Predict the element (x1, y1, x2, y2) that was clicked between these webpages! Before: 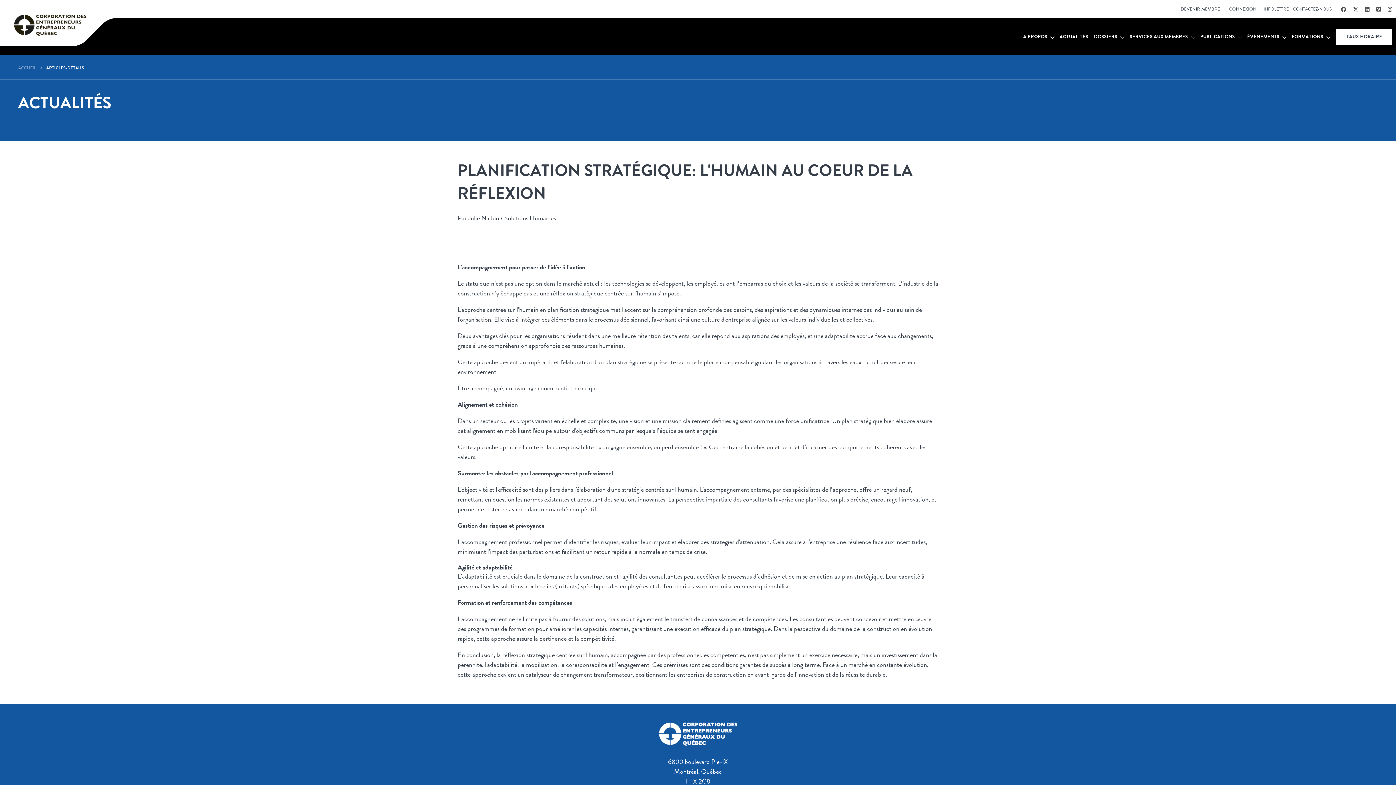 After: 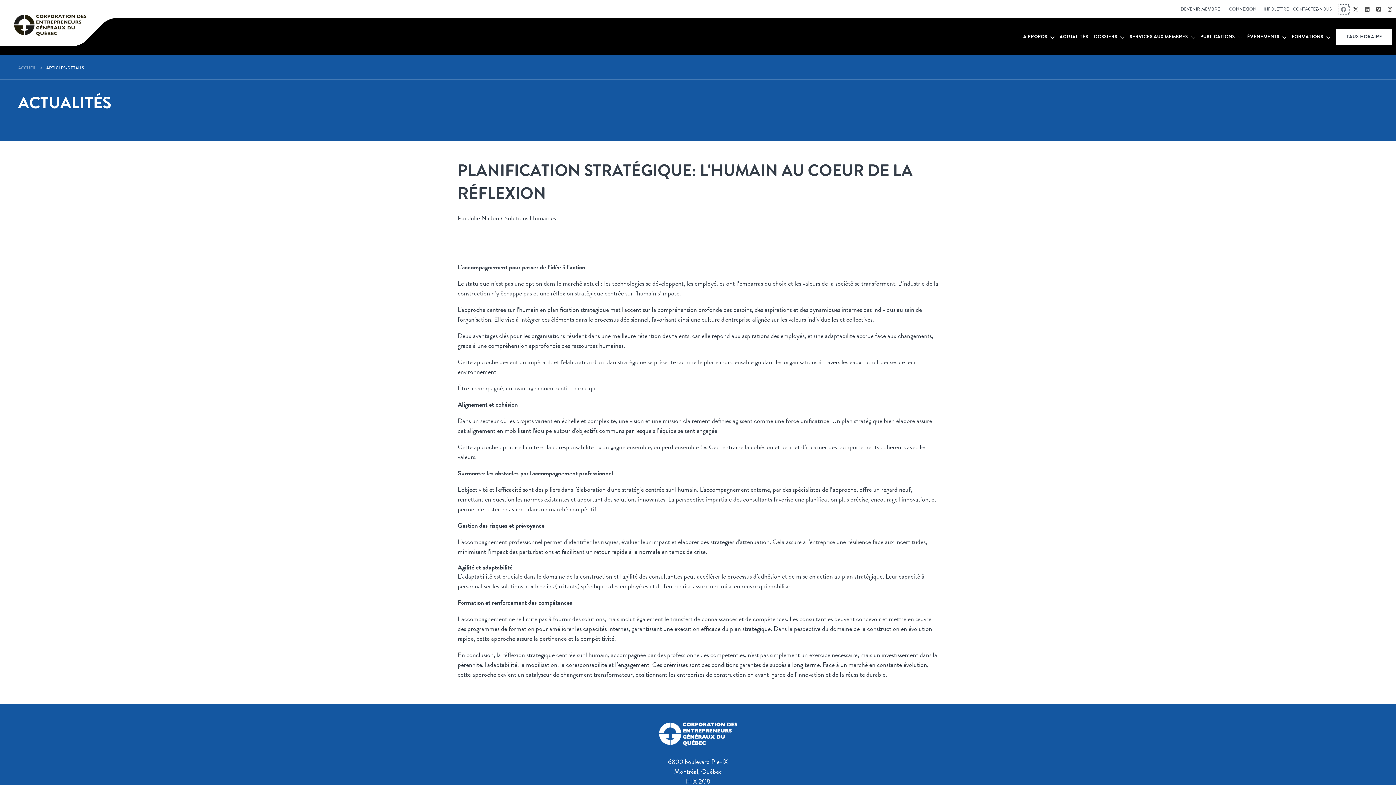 Action: bbox: (1339, 6, 1349, 13) label: FACEBOOK
 